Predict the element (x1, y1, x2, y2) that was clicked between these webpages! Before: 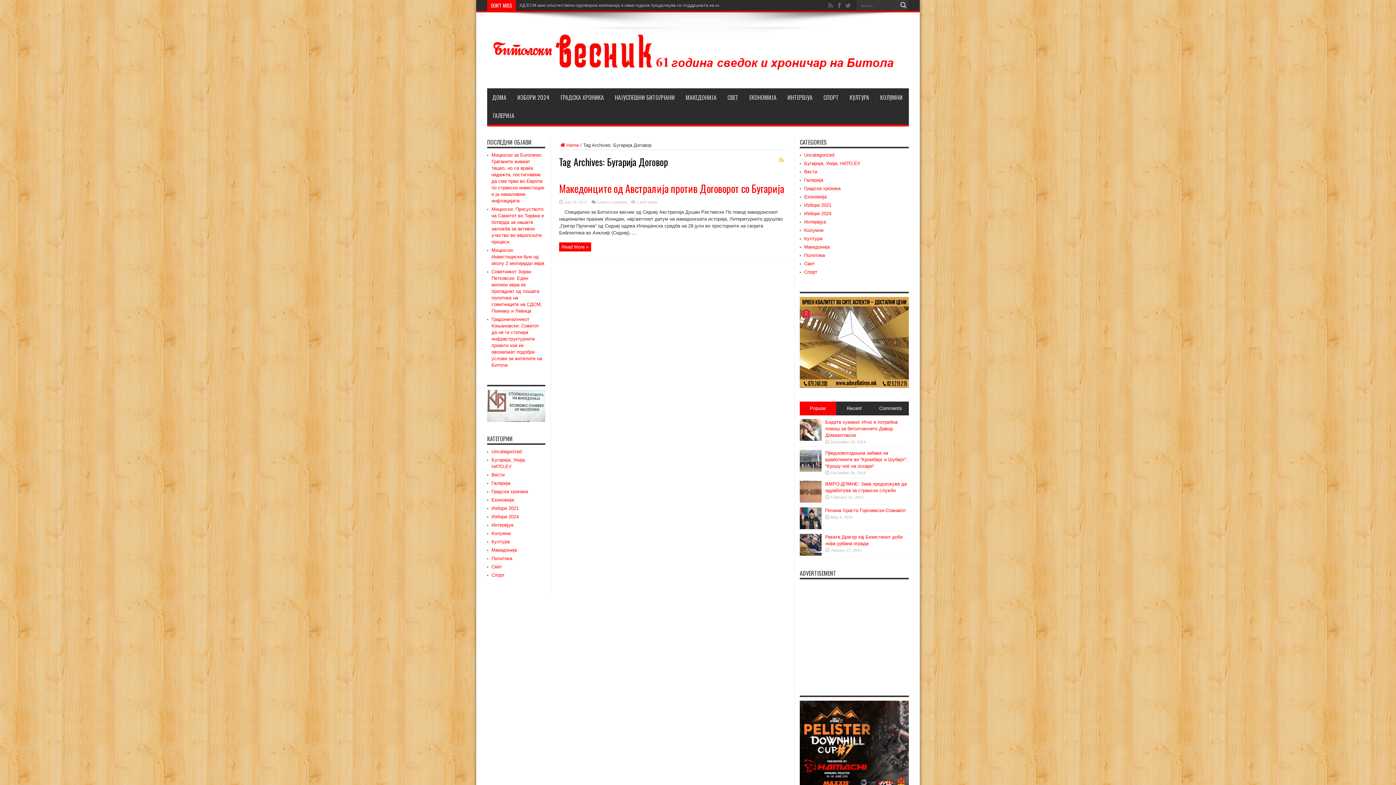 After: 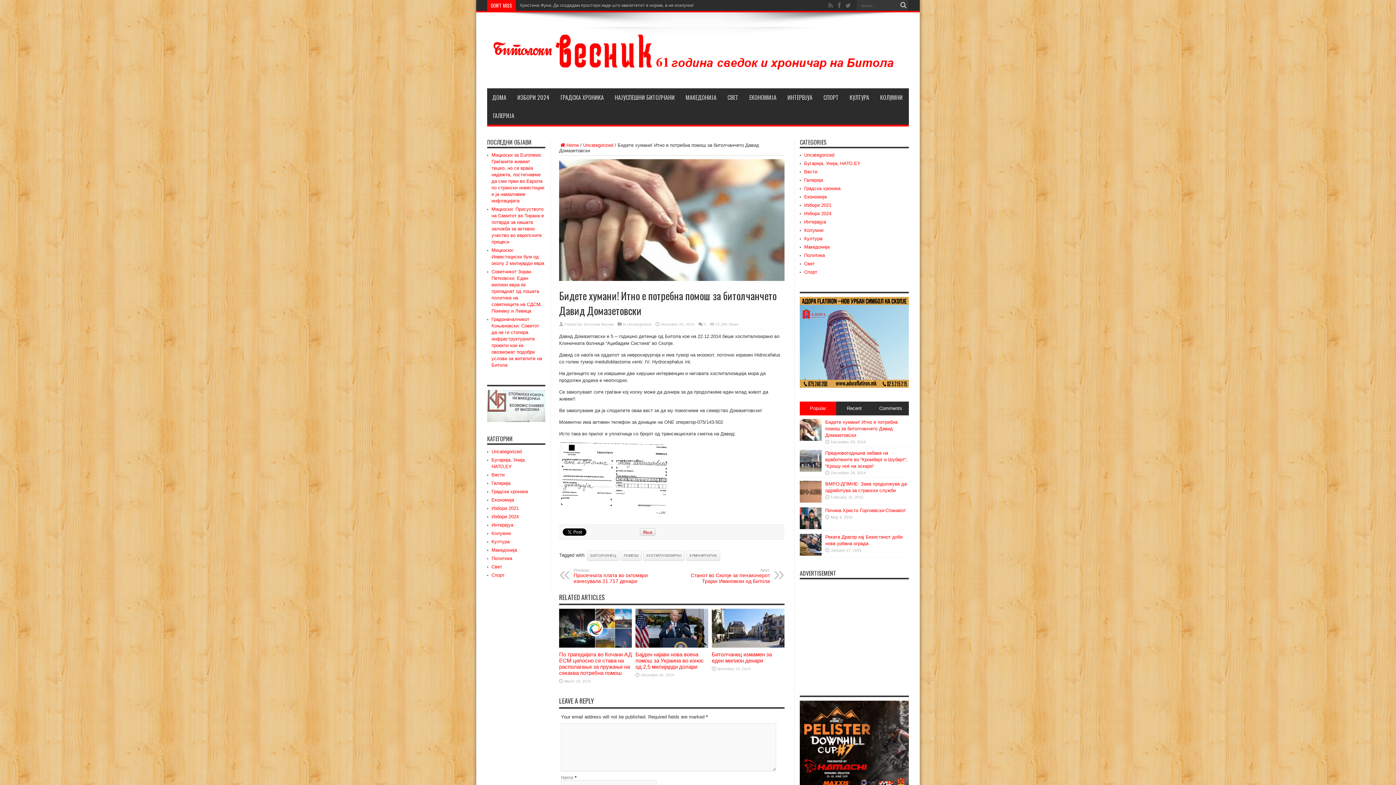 Action: bbox: (800, 436, 821, 442)